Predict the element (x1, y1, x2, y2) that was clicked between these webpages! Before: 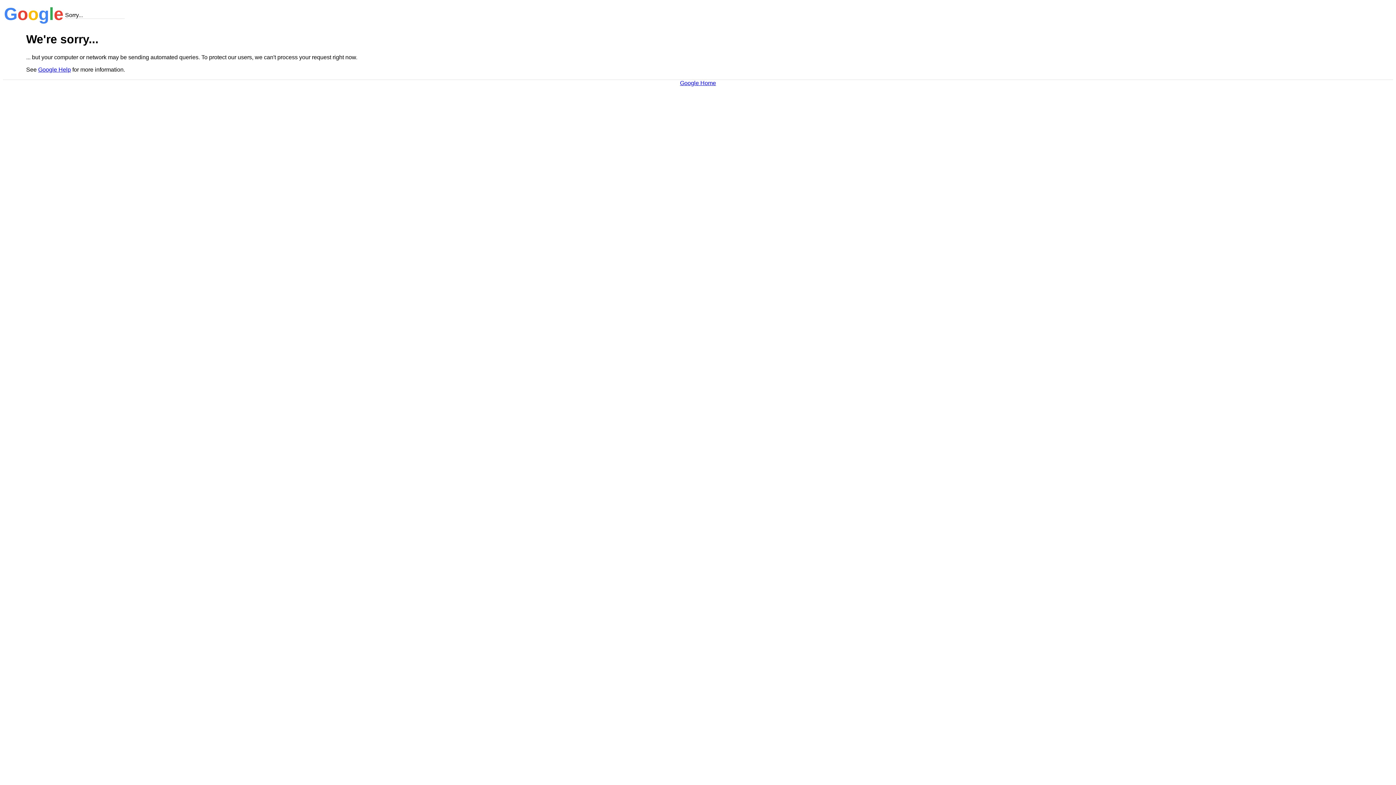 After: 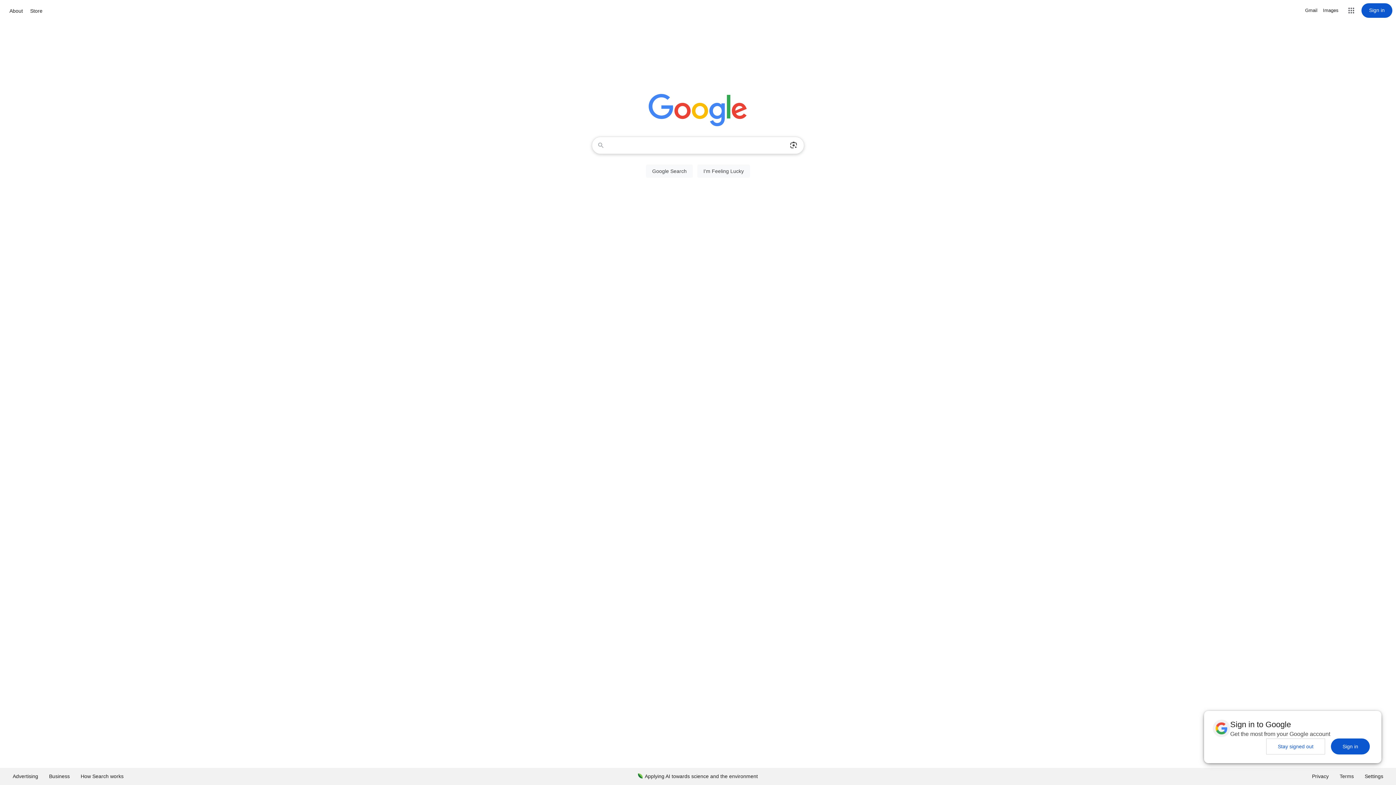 Action: label: Google Home bbox: (680, 79, 716, 86)